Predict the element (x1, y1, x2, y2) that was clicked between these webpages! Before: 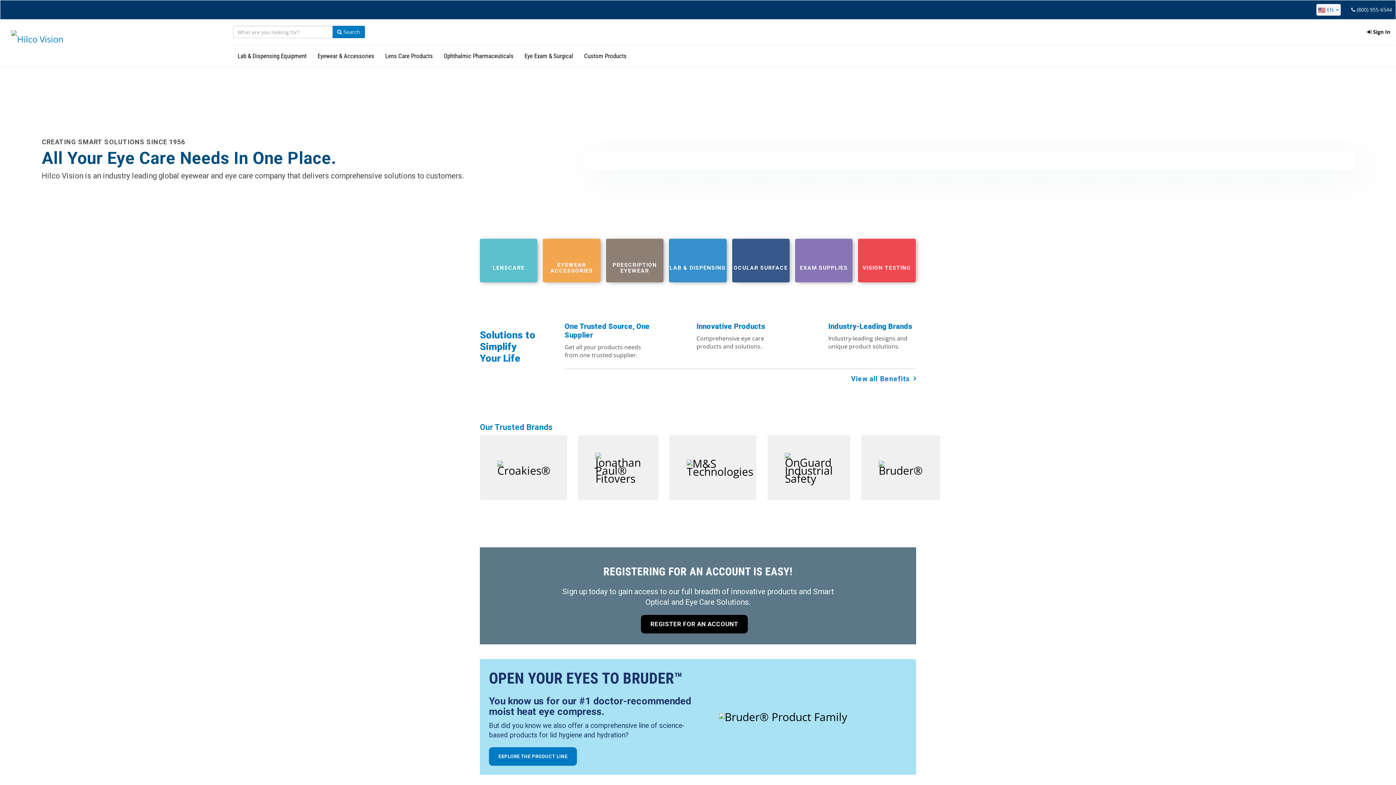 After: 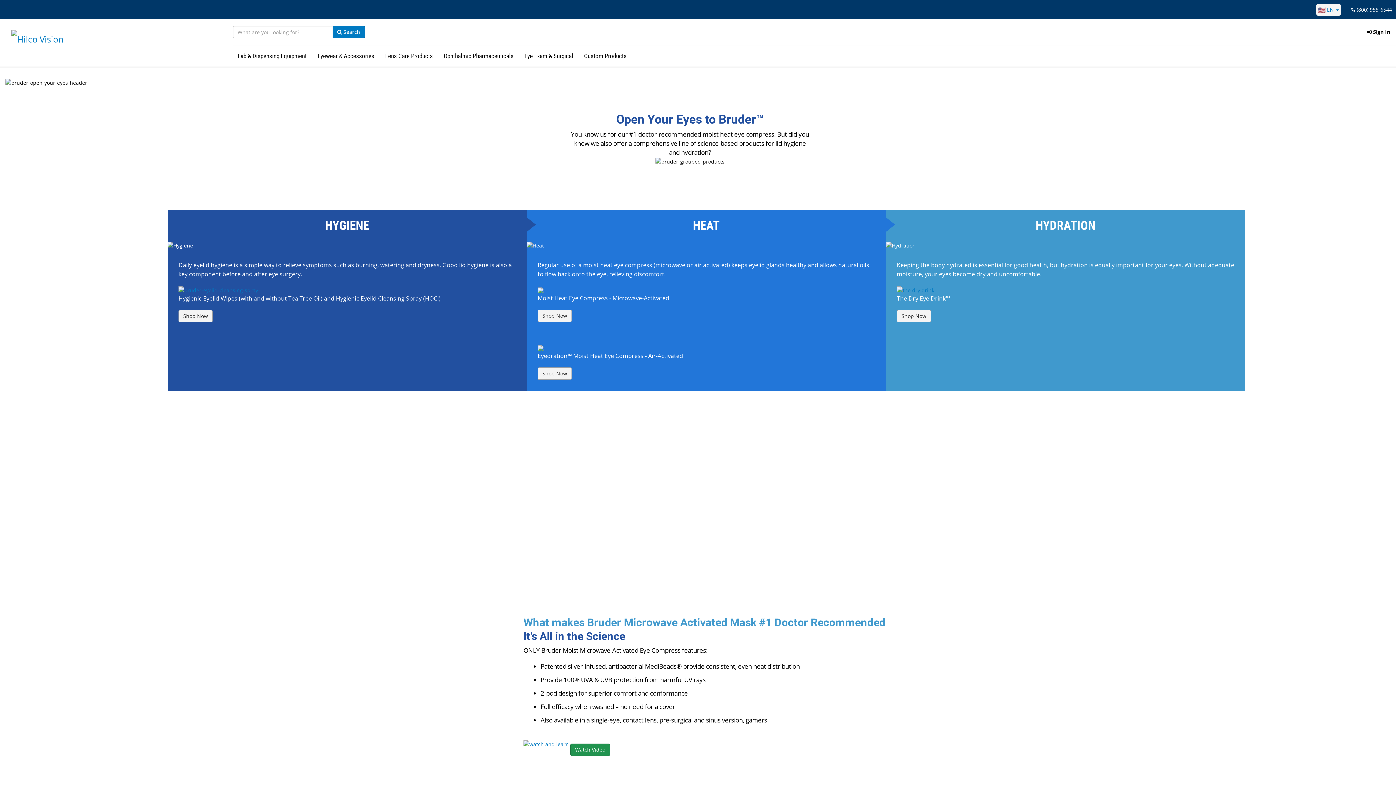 Action: bbox: (491, 748, 574, 765) label: EXPLORE THE PRODUCT LINE